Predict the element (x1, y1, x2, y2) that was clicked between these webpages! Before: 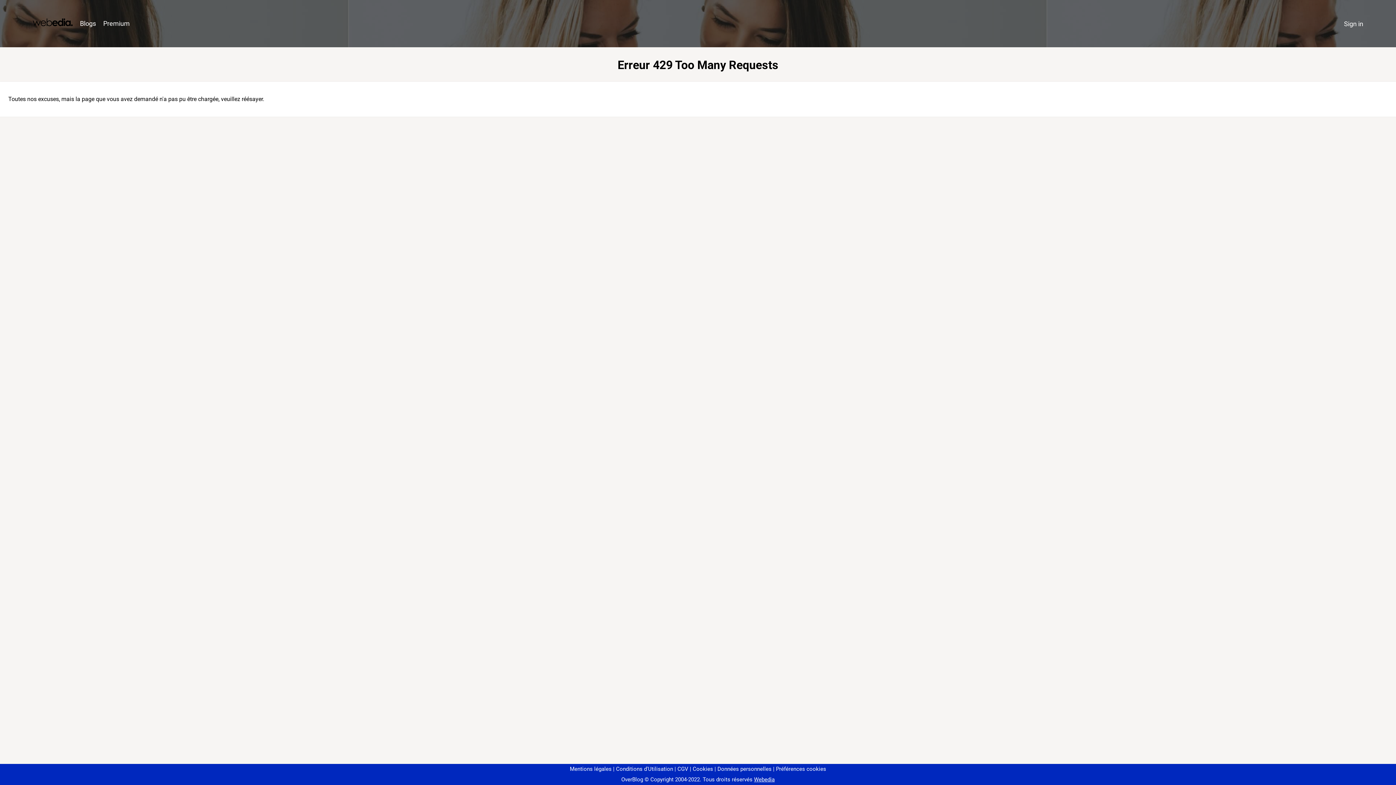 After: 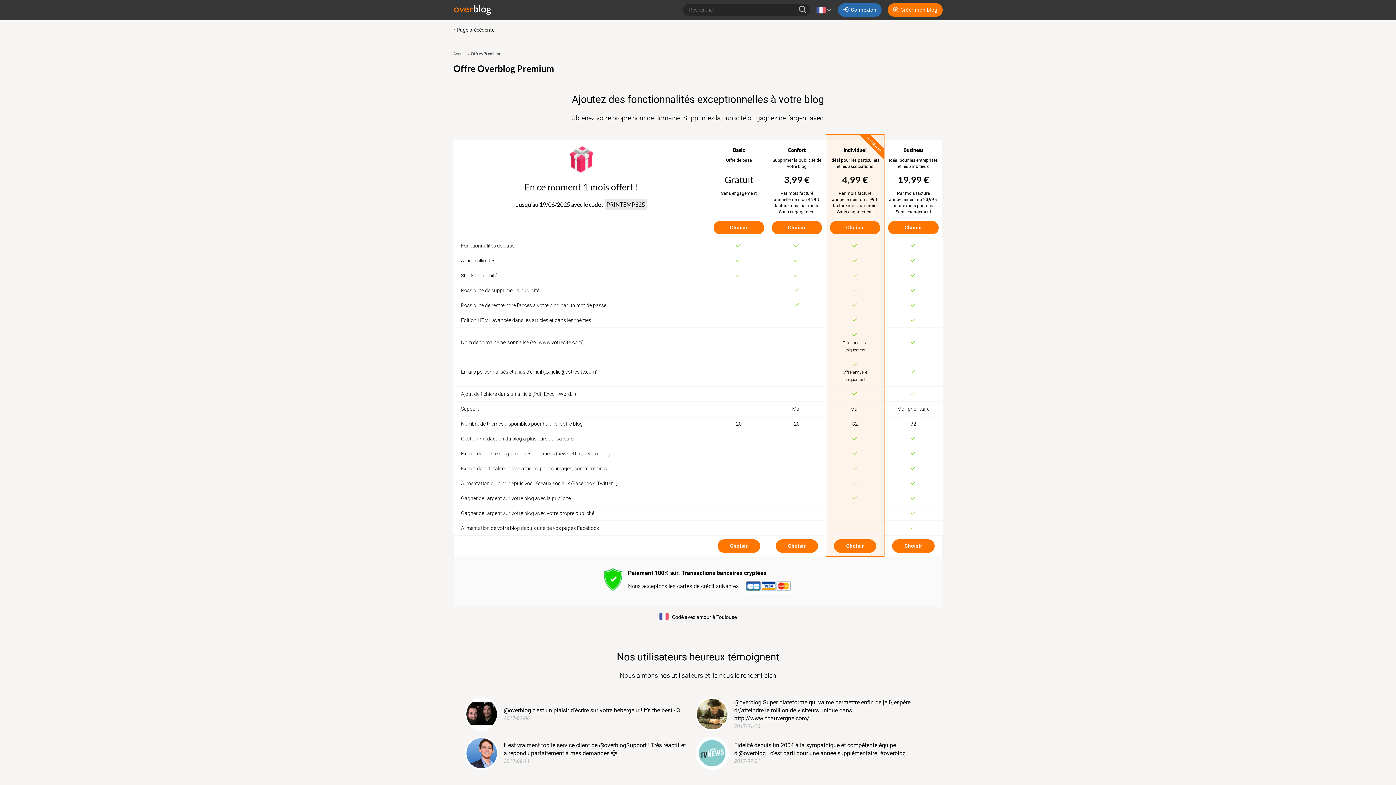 Action: label: Premium bbox: (99, 16, 133, 31)